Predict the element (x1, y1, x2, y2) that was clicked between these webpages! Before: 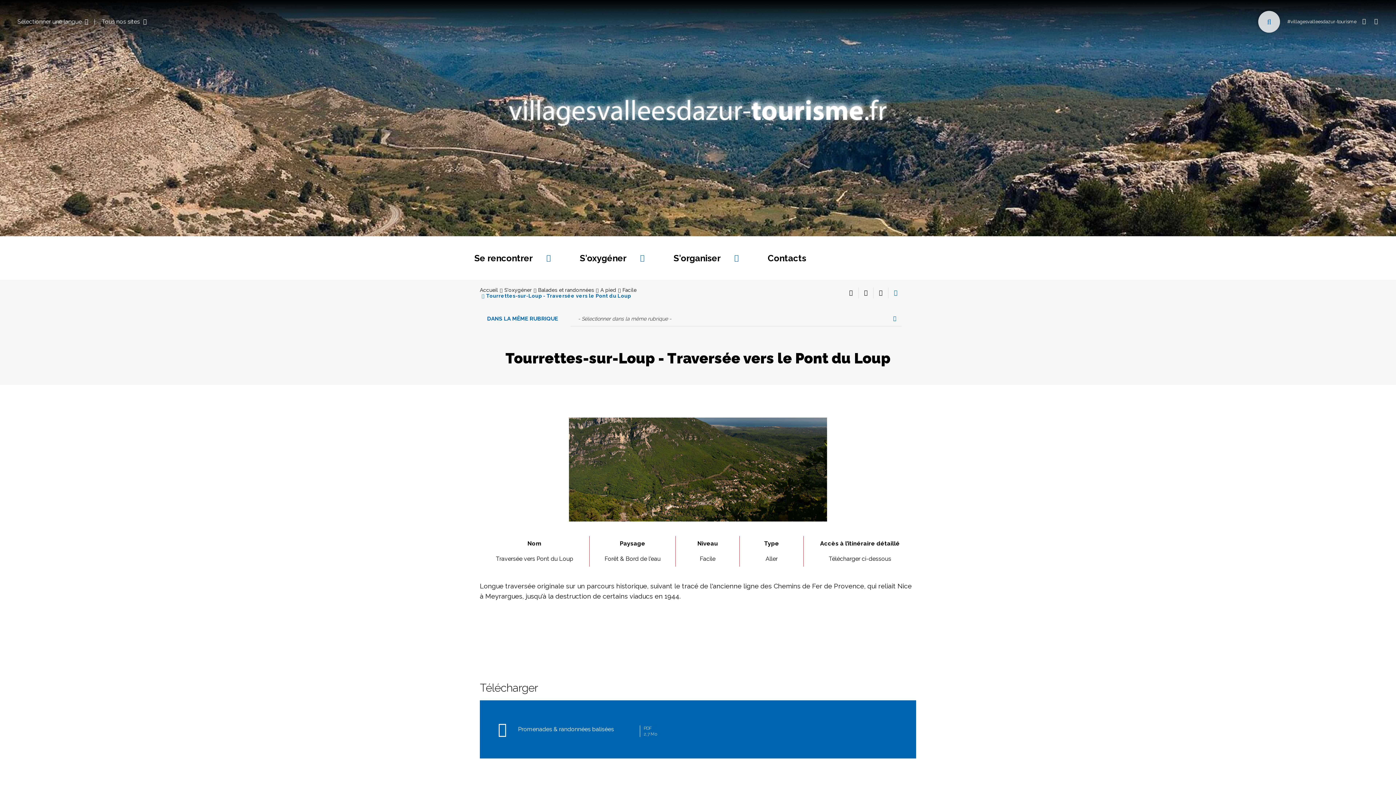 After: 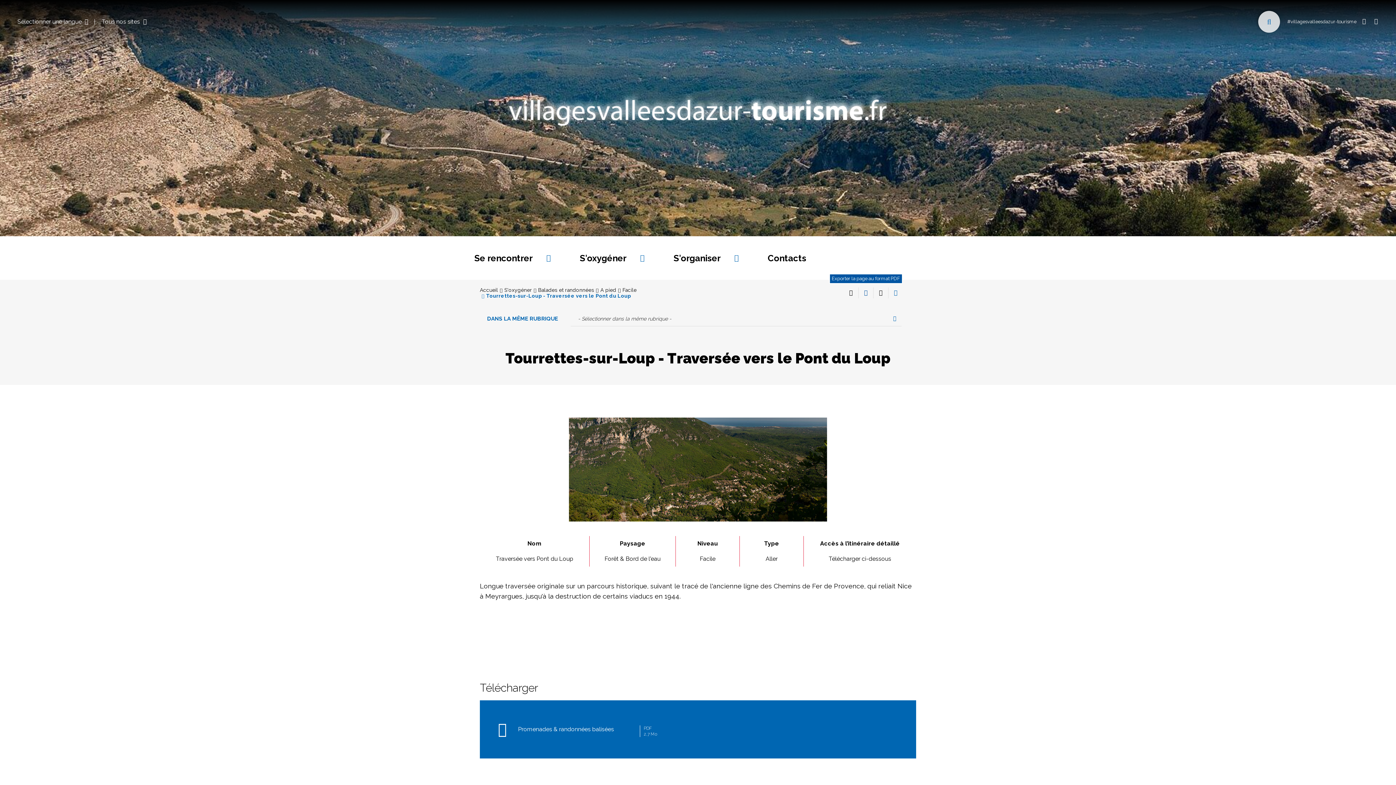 Action: label: Exporter la page au format PDF bbox: (858, 287, 873, 298)